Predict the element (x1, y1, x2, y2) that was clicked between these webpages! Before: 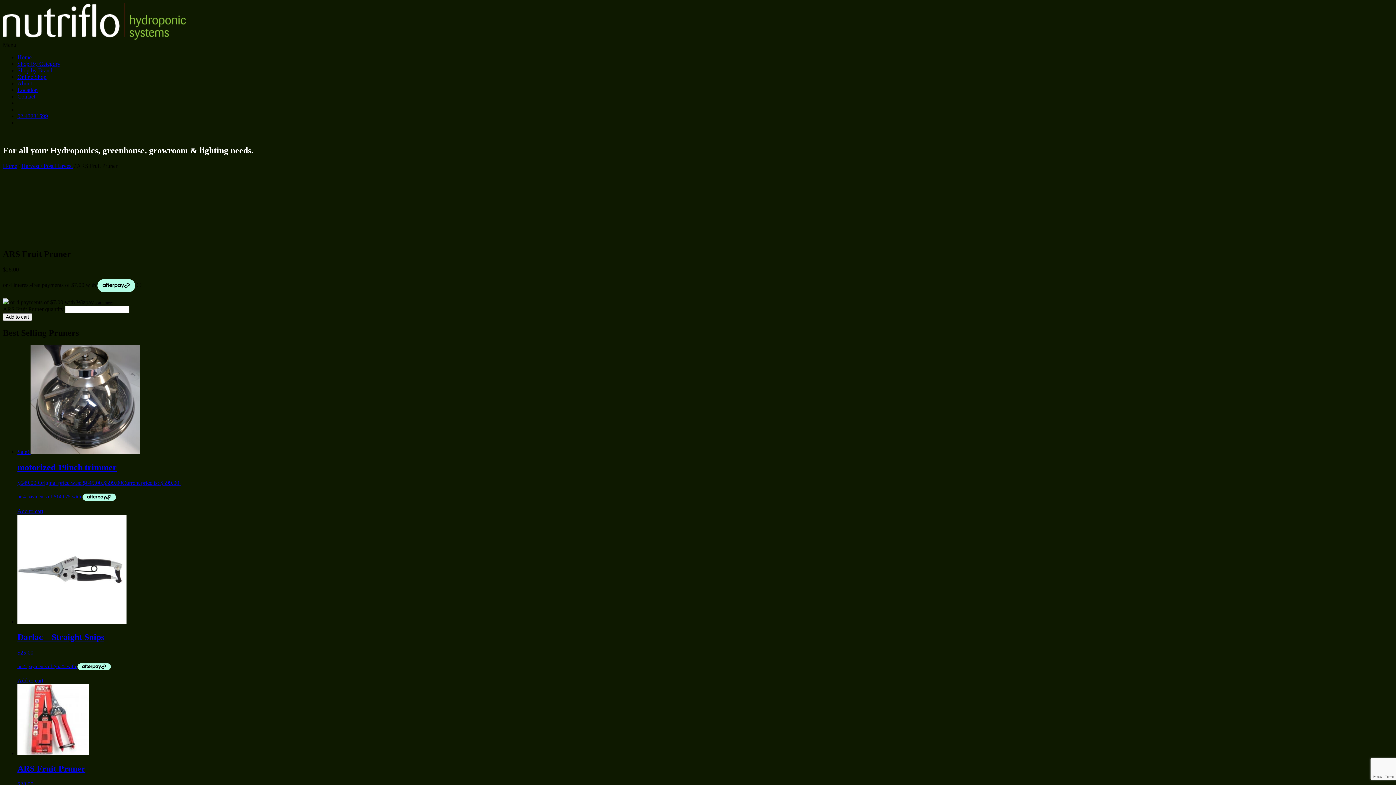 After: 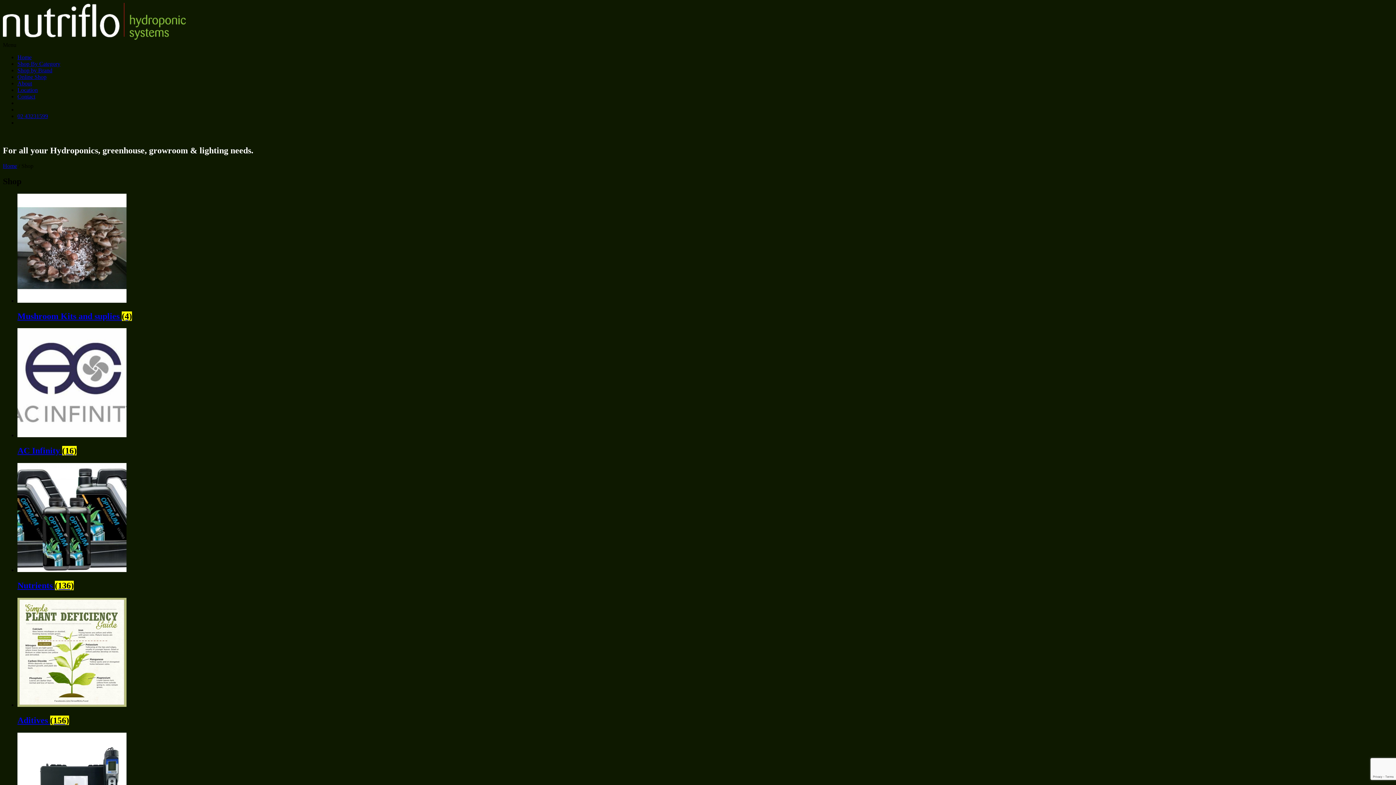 Action: label: Online Shop bbox: (17, 73, 46, 80)